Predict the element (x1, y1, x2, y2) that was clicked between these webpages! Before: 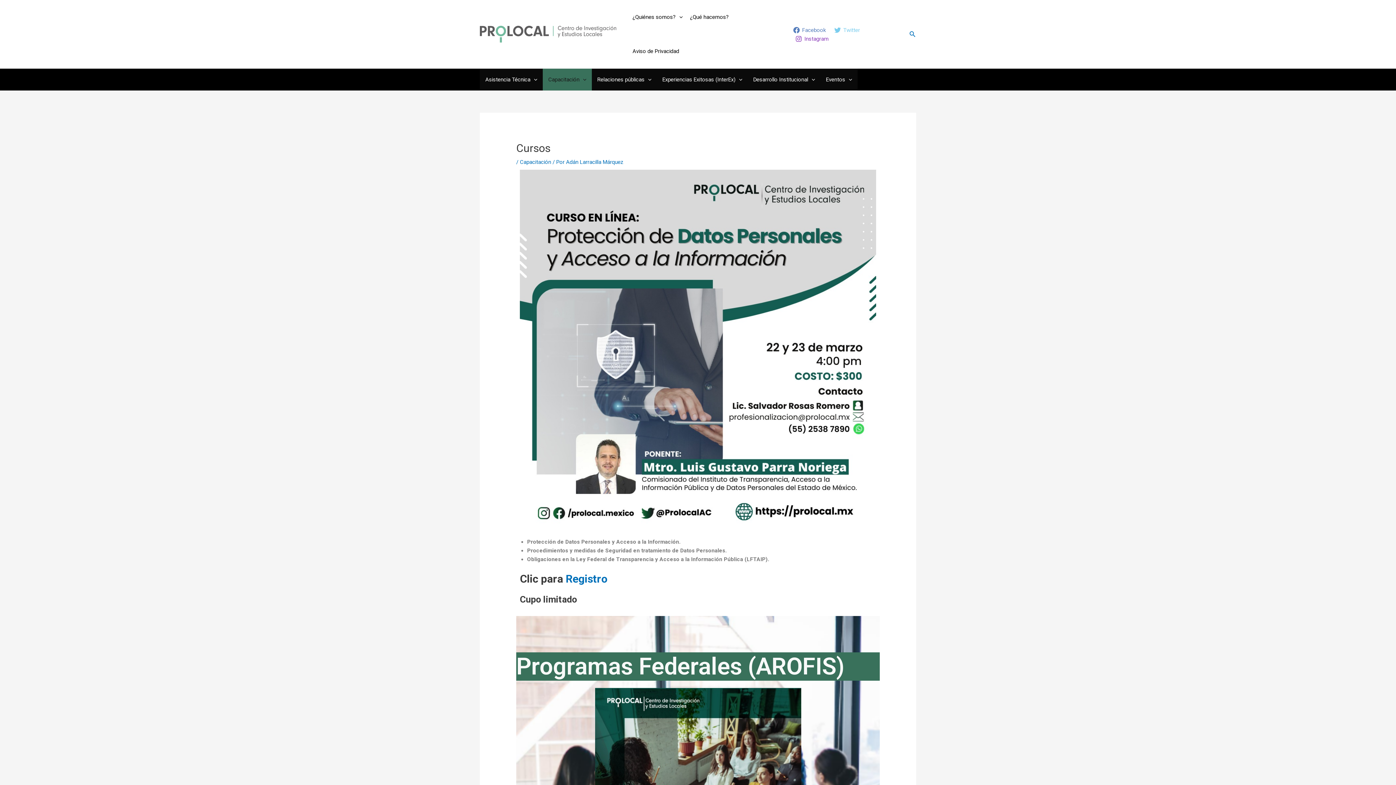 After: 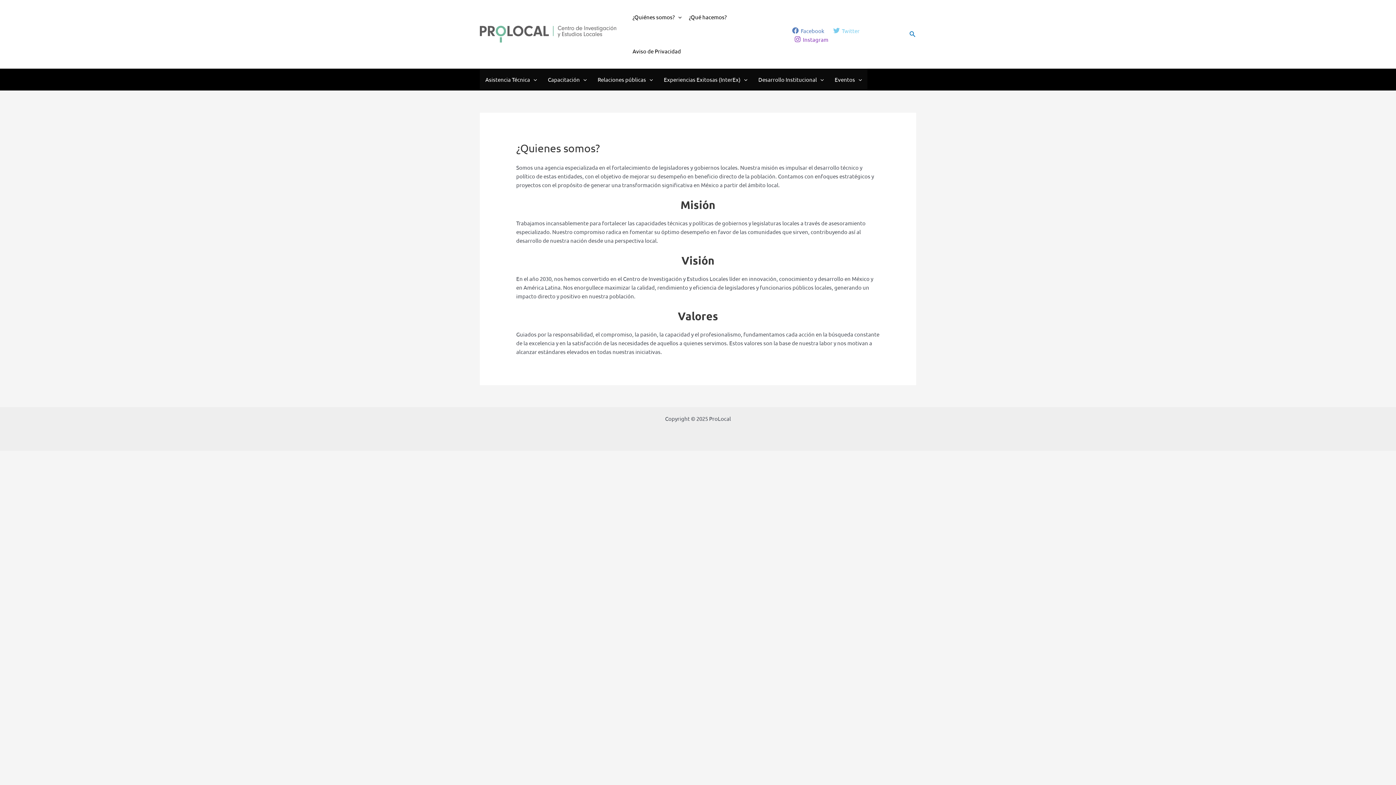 Action: label: ¿Quiénes somos? bbox: (629, 0, 686, 34)